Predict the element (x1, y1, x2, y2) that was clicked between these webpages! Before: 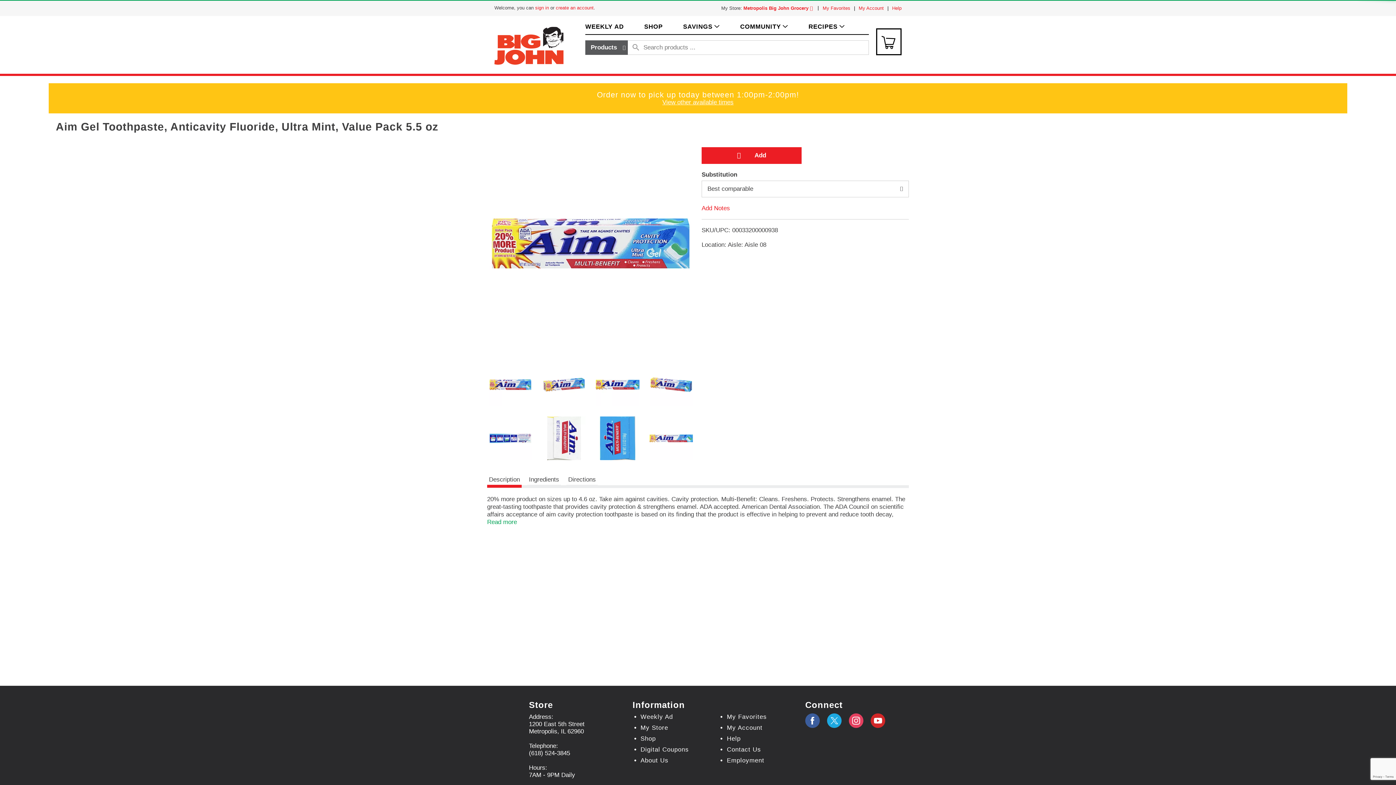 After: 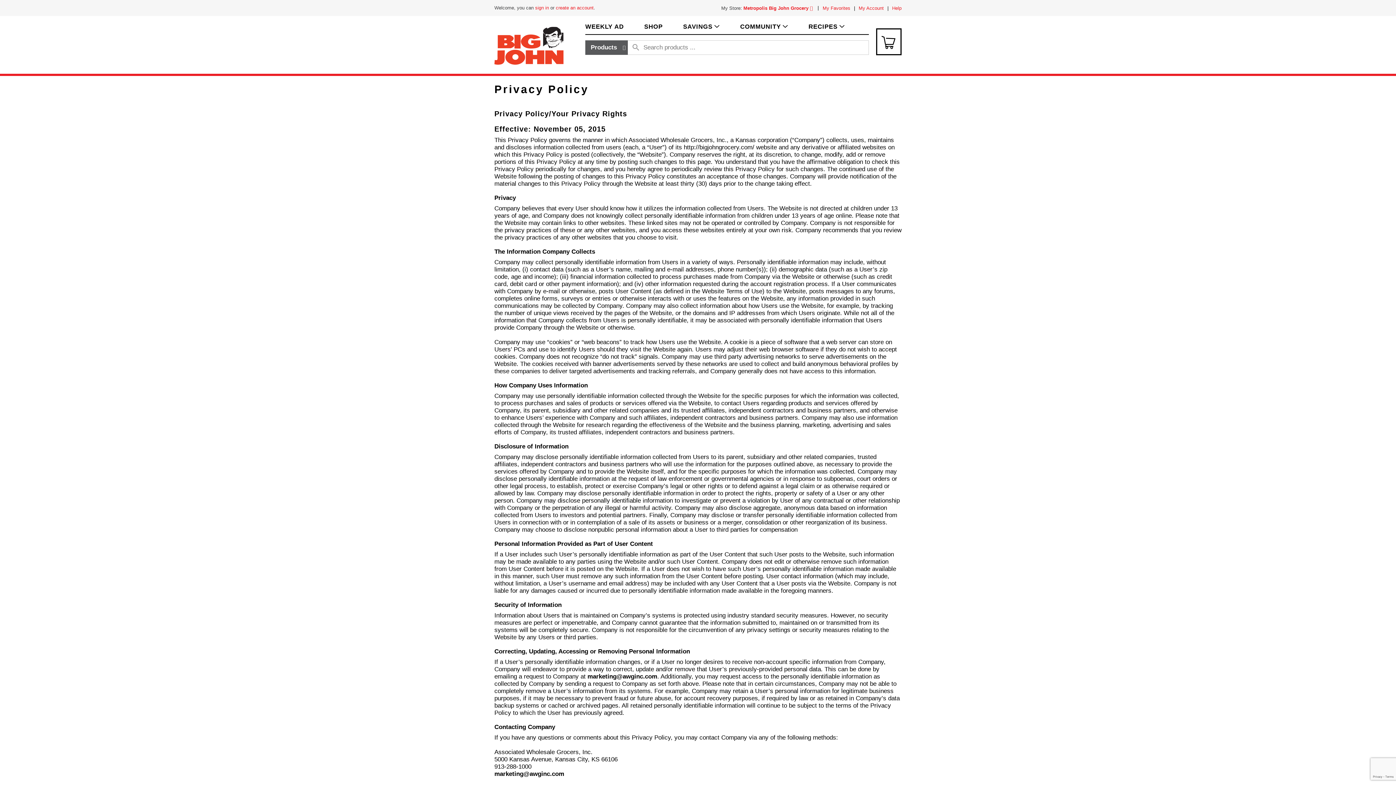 Action: label: Privacy Policy bbox: (666, 773, 698, 778)